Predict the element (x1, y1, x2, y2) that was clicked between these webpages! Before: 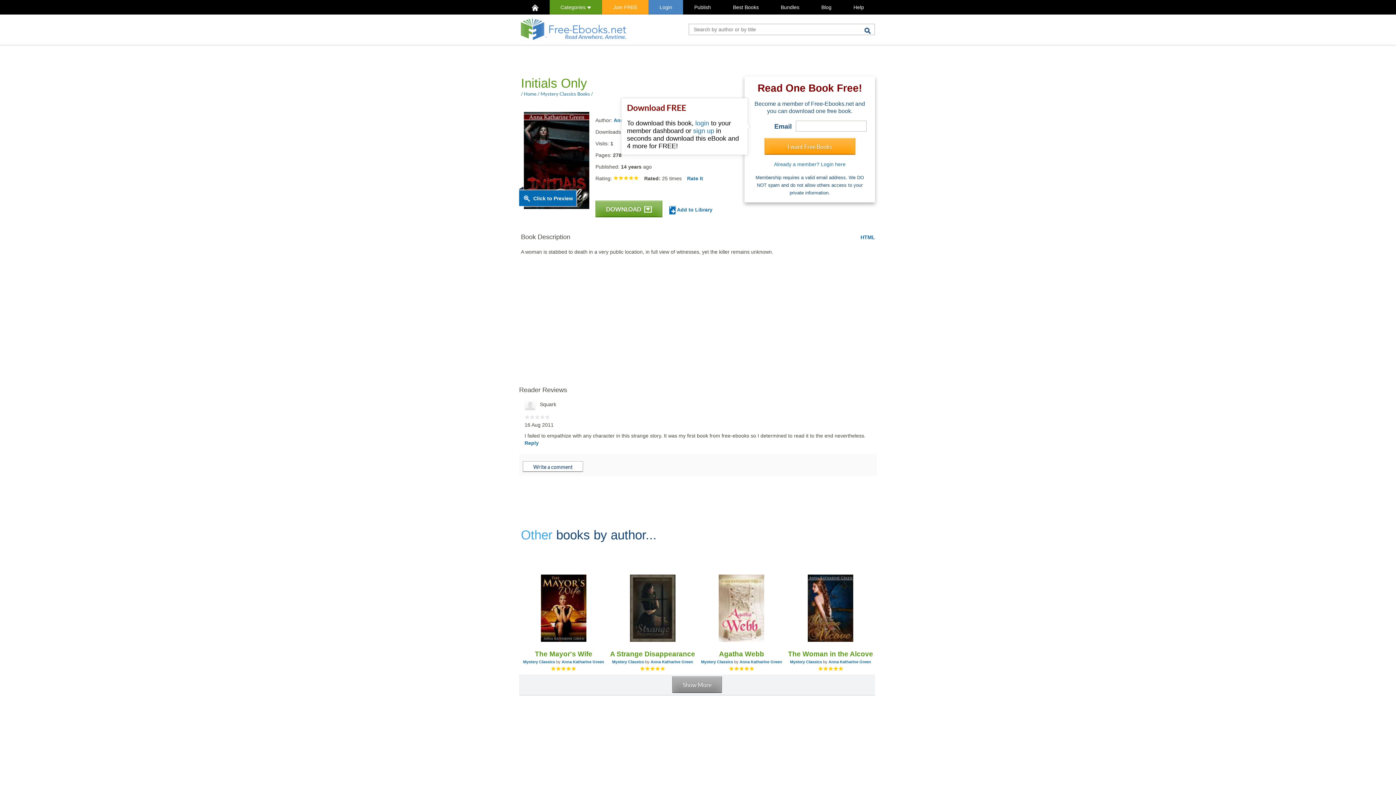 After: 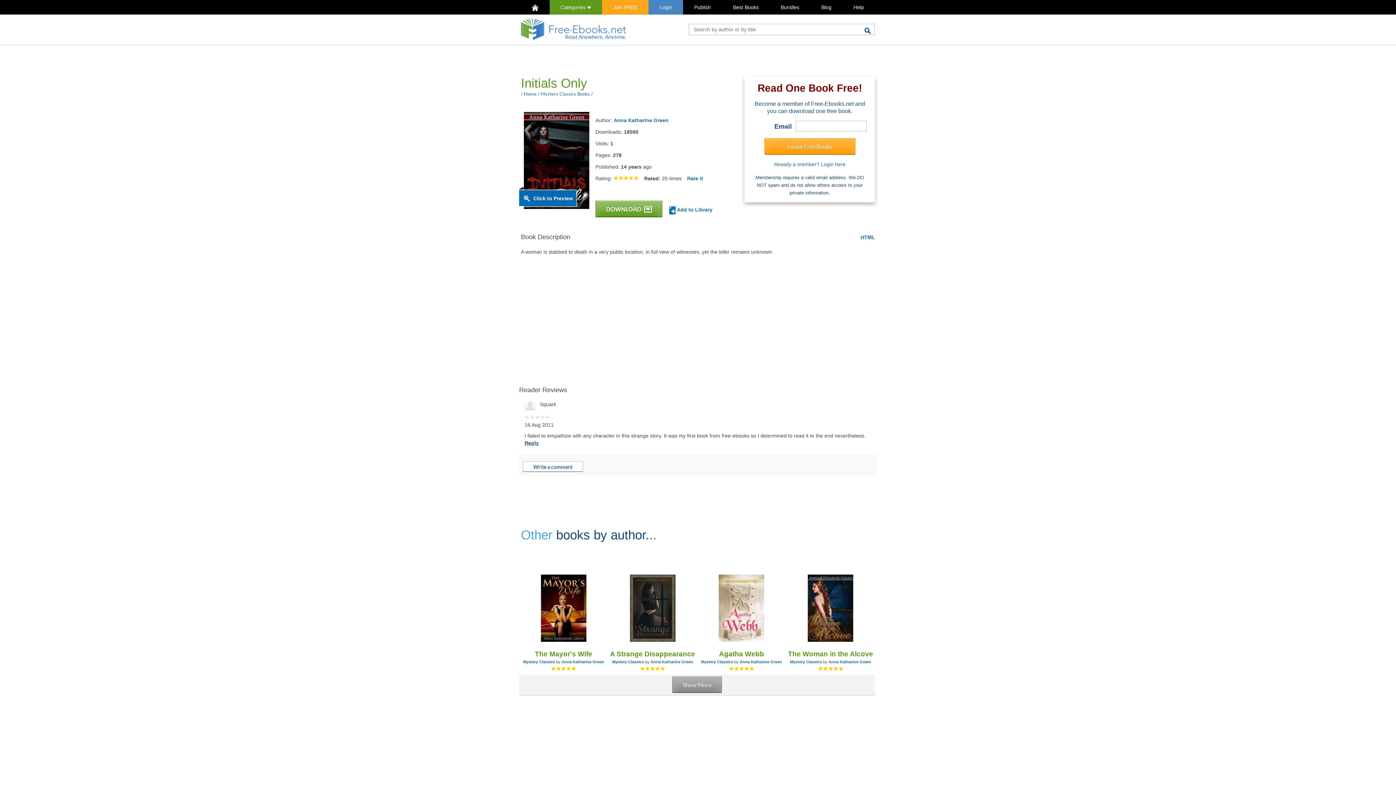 Action: label: Reply bbox: (524, 440, 538, 446)